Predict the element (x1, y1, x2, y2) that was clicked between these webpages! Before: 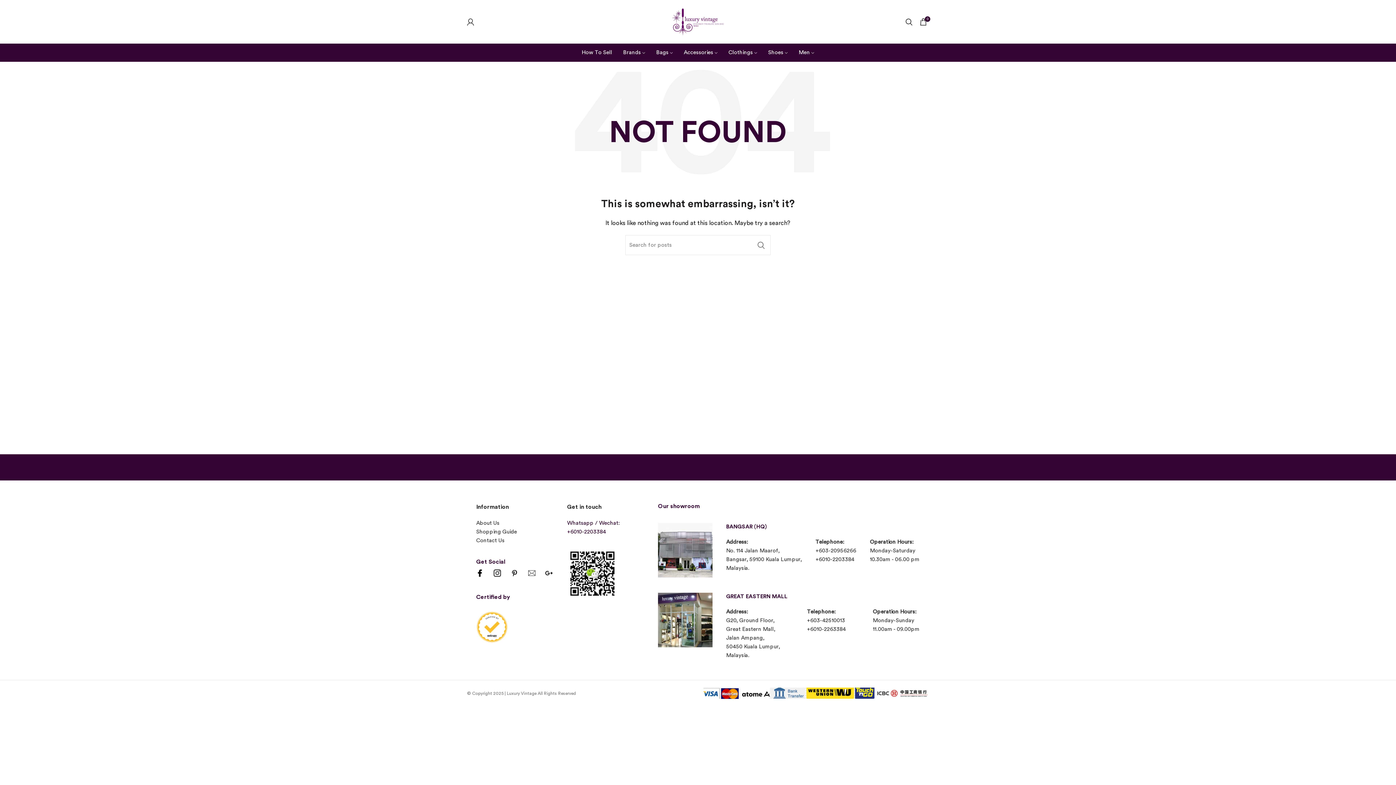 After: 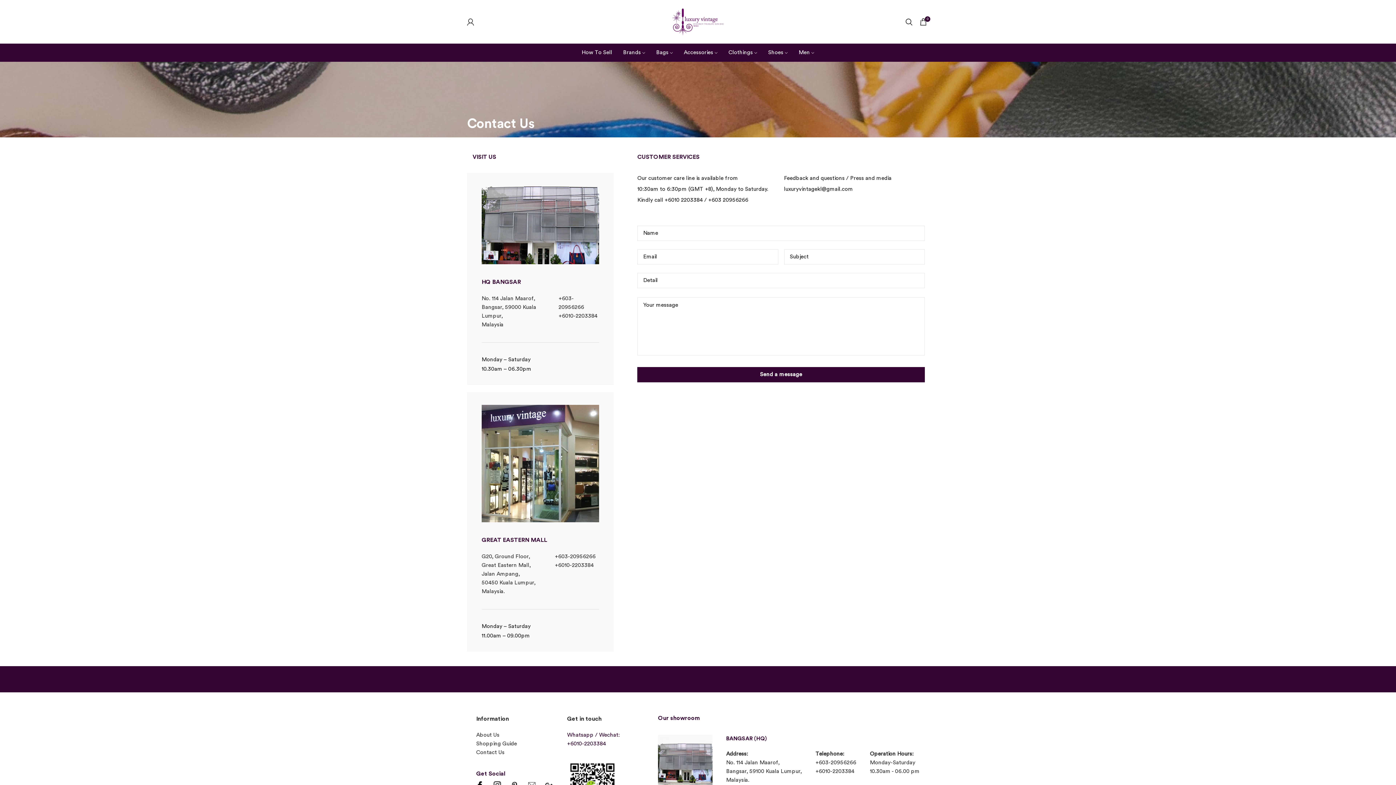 Action: label: Contact Us bbox: (476, 538, 504, 543)